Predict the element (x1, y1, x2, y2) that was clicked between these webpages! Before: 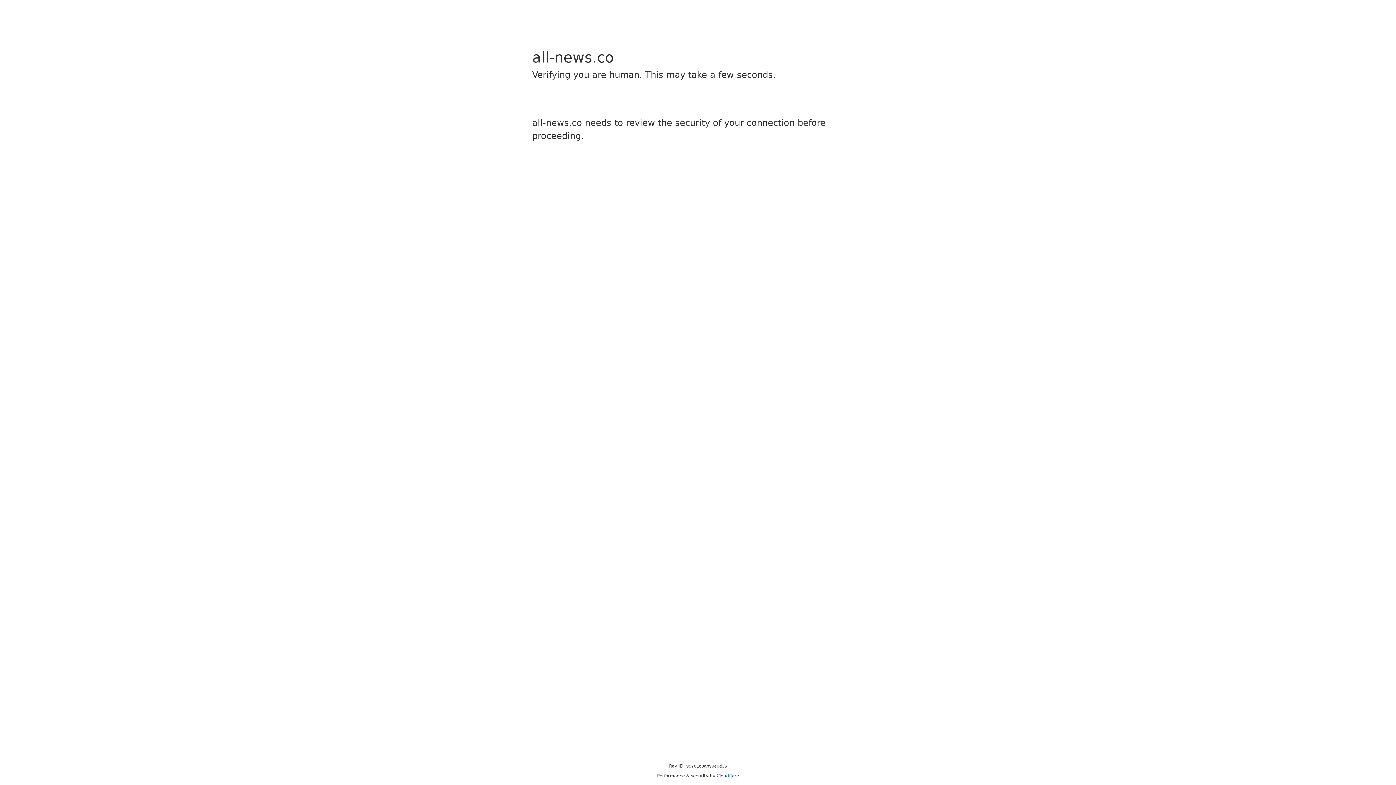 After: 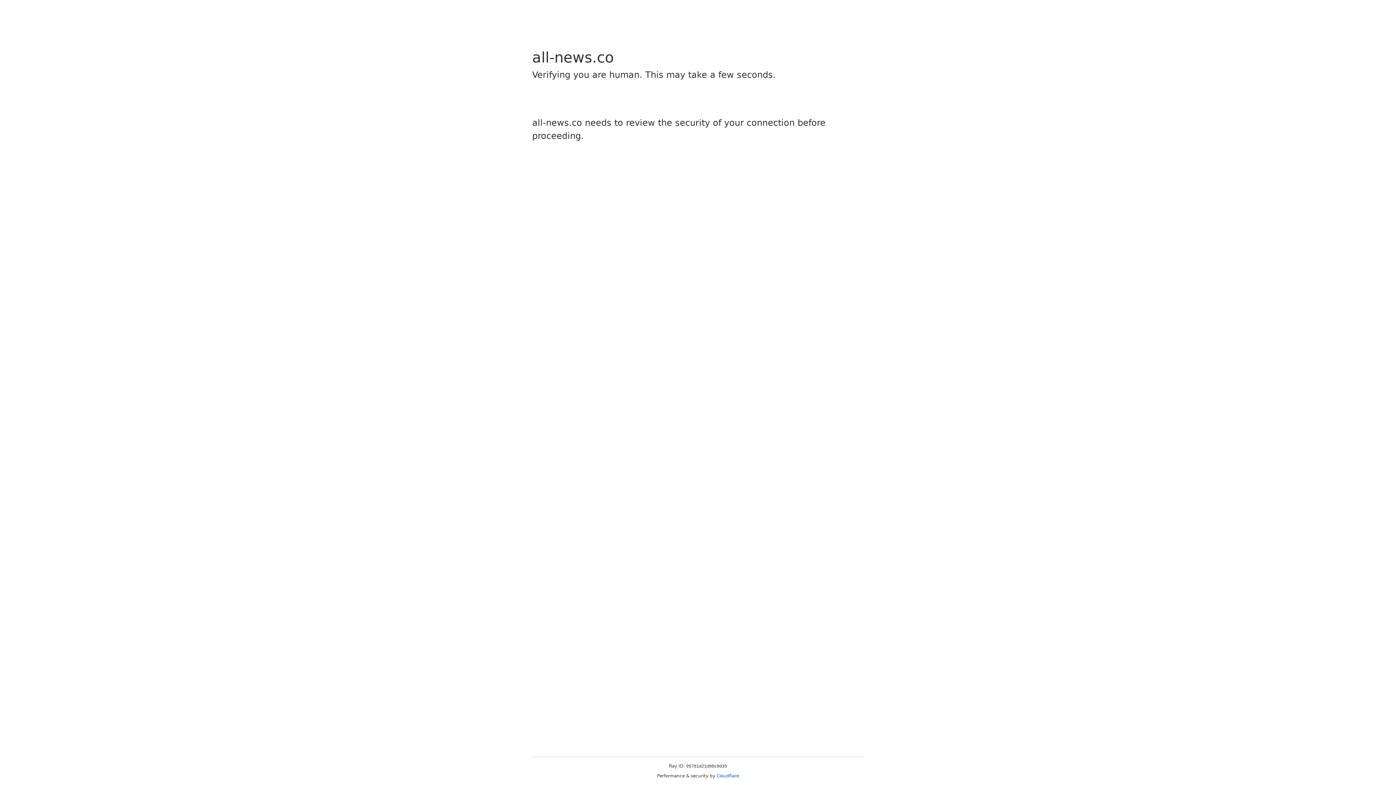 Action: label: Cloudflare bbox: (716, 773, 739, 778)